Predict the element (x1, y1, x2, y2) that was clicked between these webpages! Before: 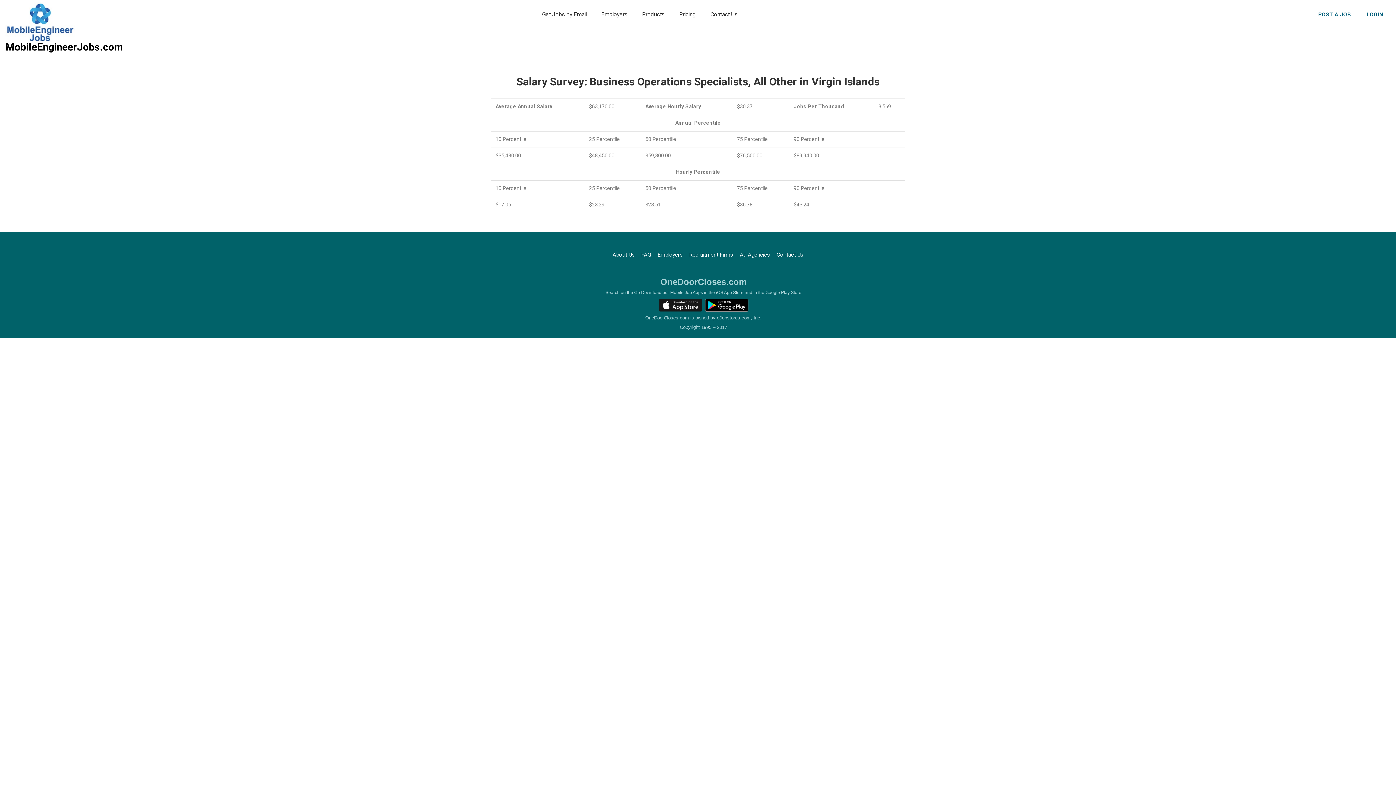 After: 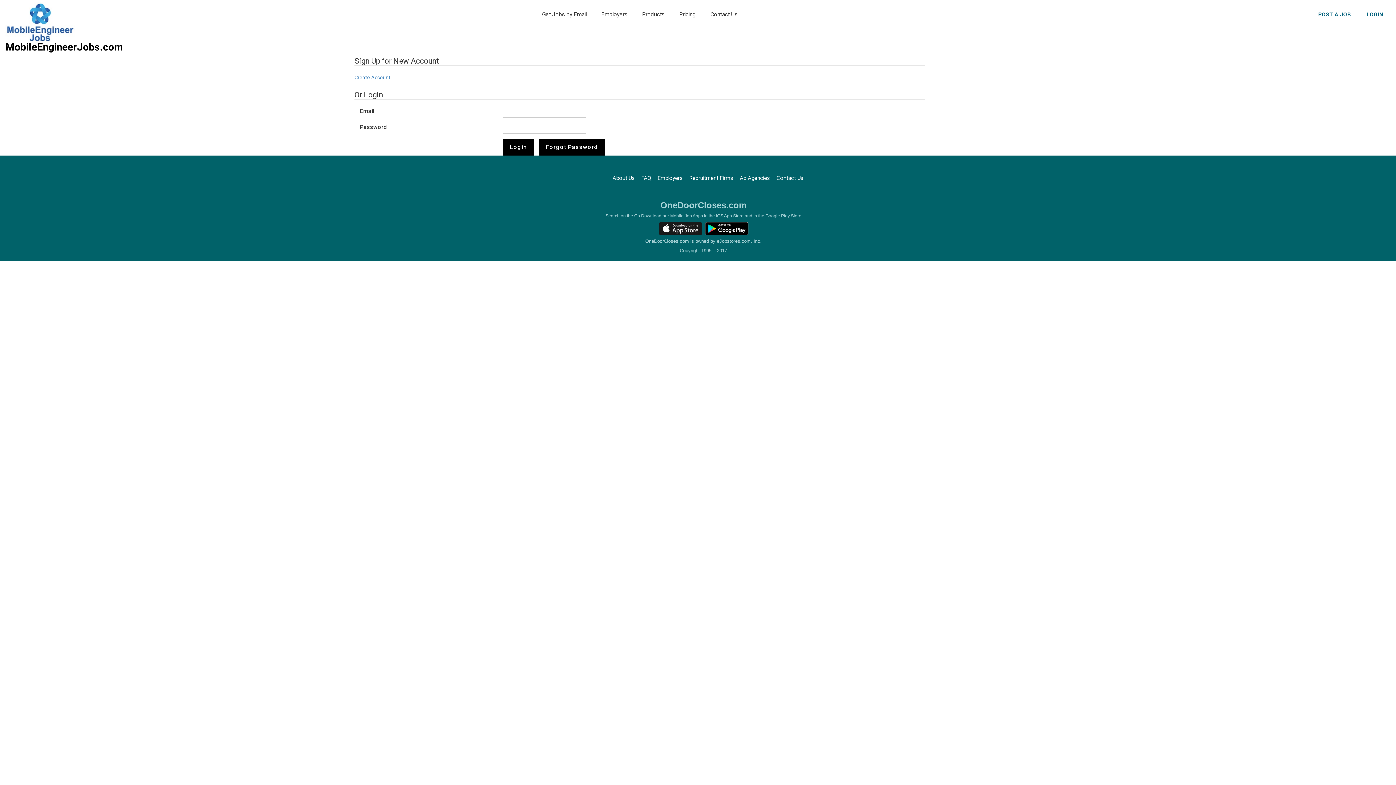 Action: label: Get Jobs by Email bbox: (534, 1, 594, 29)